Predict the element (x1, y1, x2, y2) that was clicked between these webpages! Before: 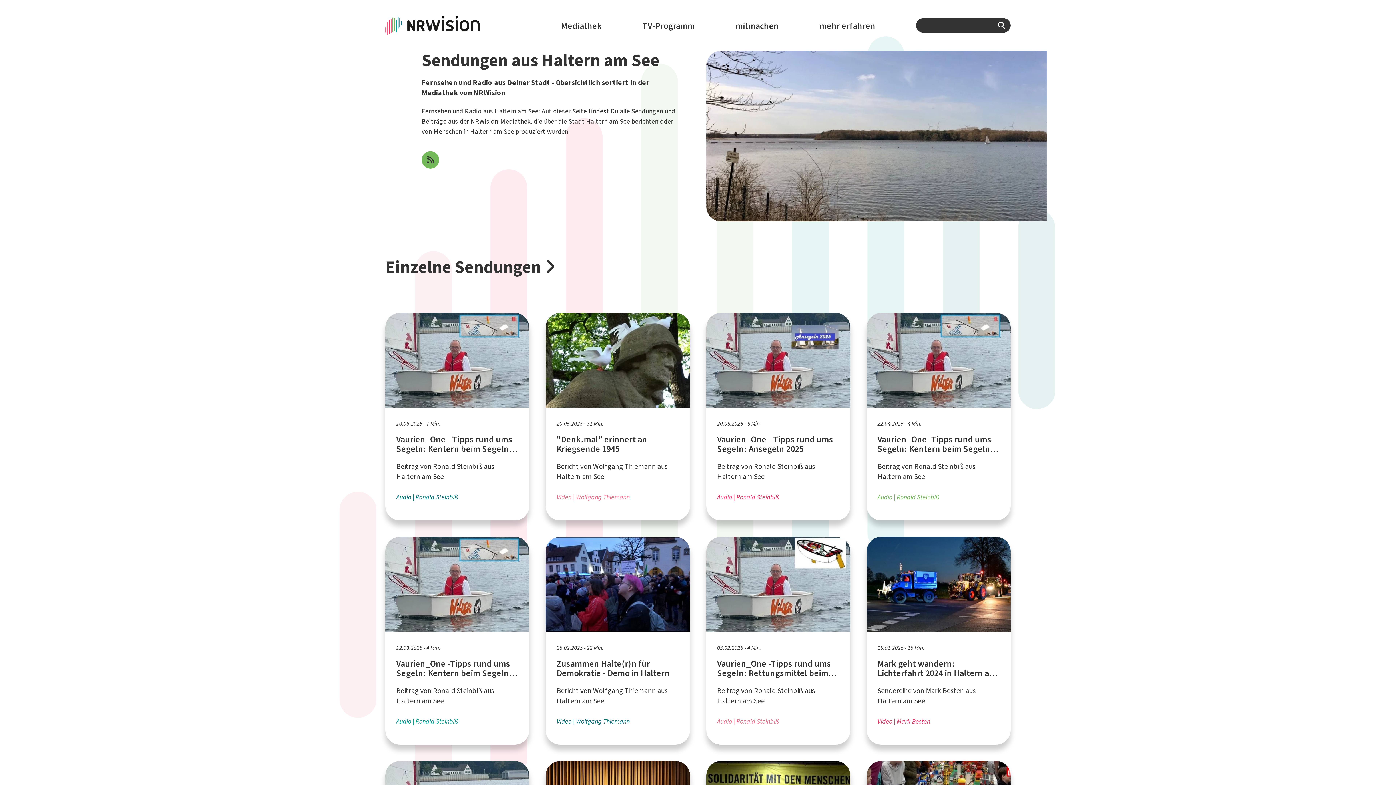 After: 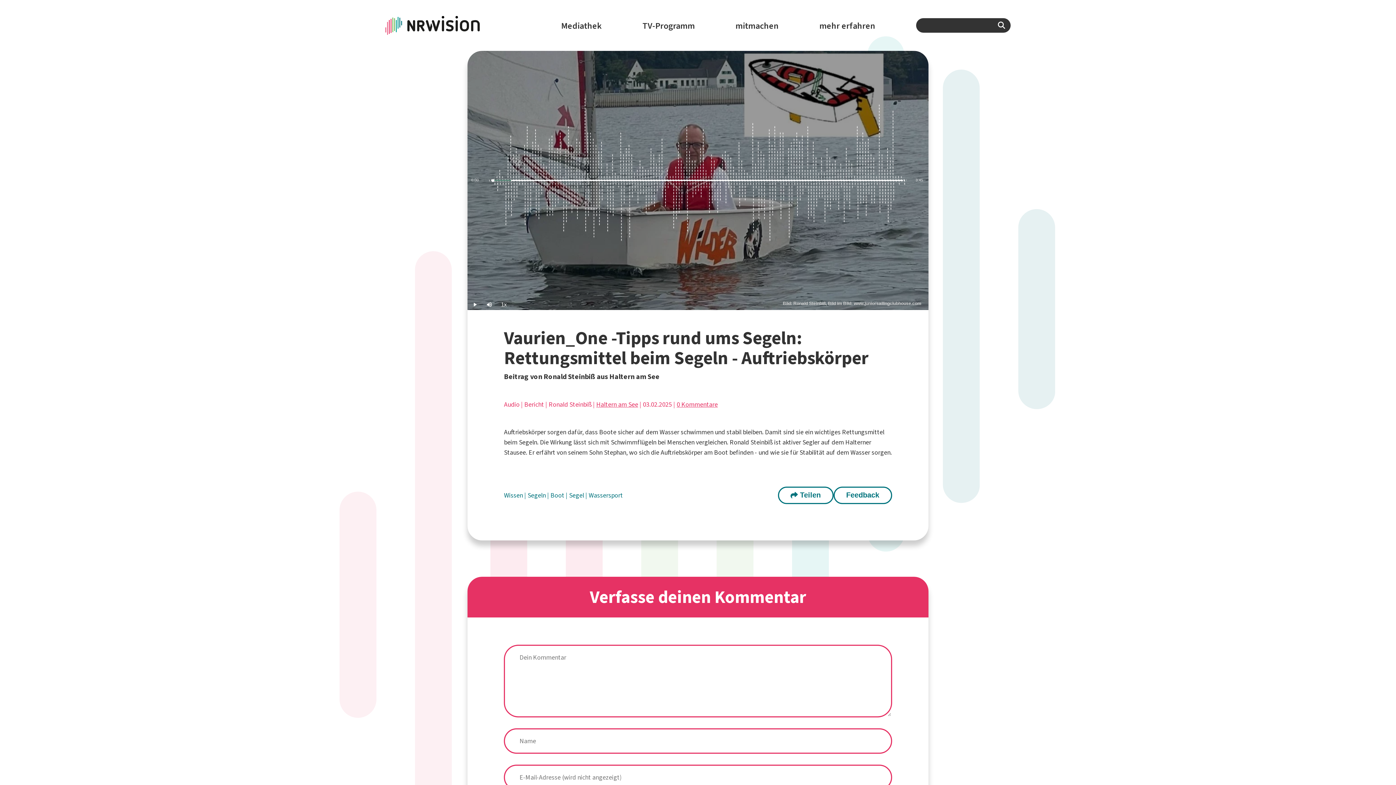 Action: label: 03.02.2025 - 4 Min.

Vaurien_One -Tipps rund ums Segeln: Rettungsmittel beim Segeln - Auftriebskörper

Beitrag von Ronald Steinbiß aus Haltern am See

Audio Ronald Steinbiß bbox: (706, 537, 850, 745)